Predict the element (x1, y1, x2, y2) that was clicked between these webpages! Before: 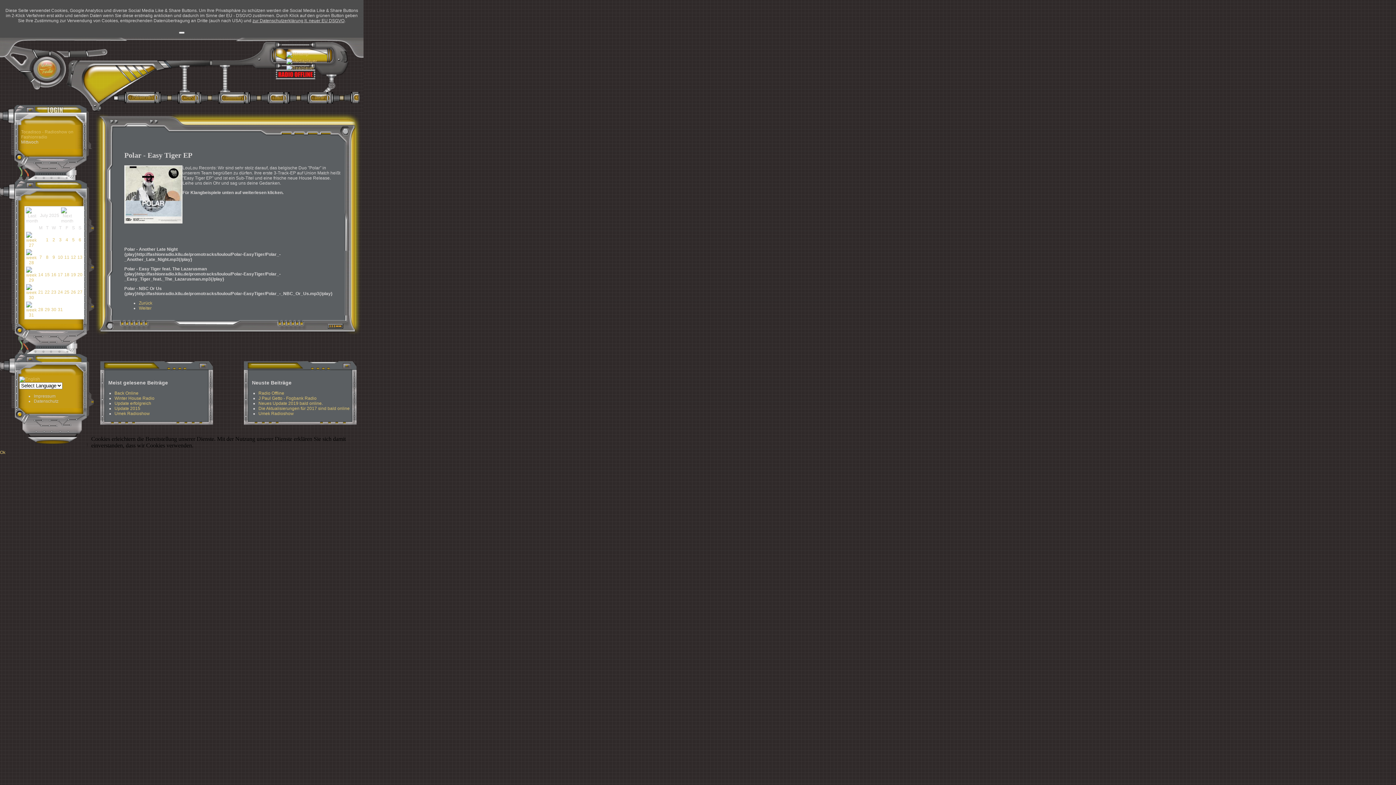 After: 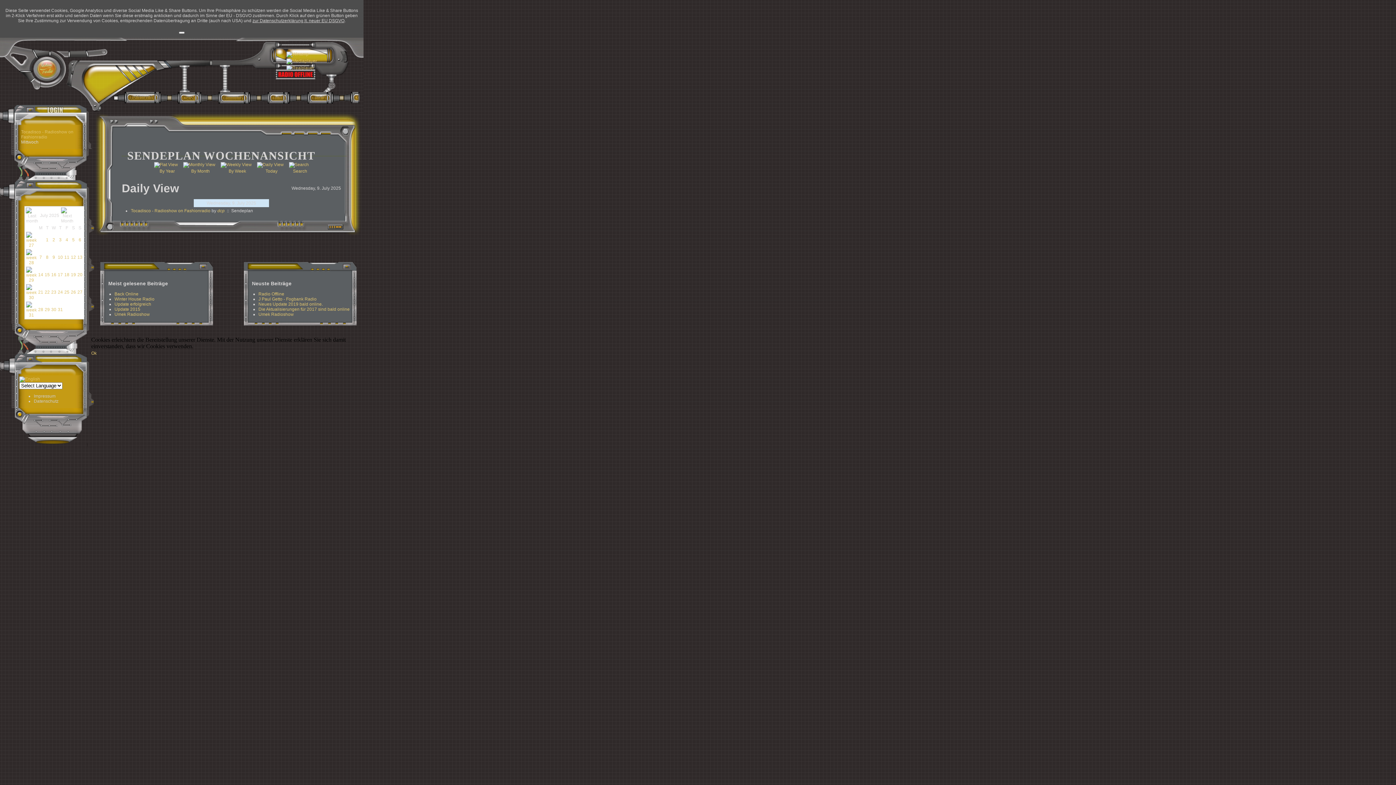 Action: label: 9 bbox: (52, 254, 55, 260)